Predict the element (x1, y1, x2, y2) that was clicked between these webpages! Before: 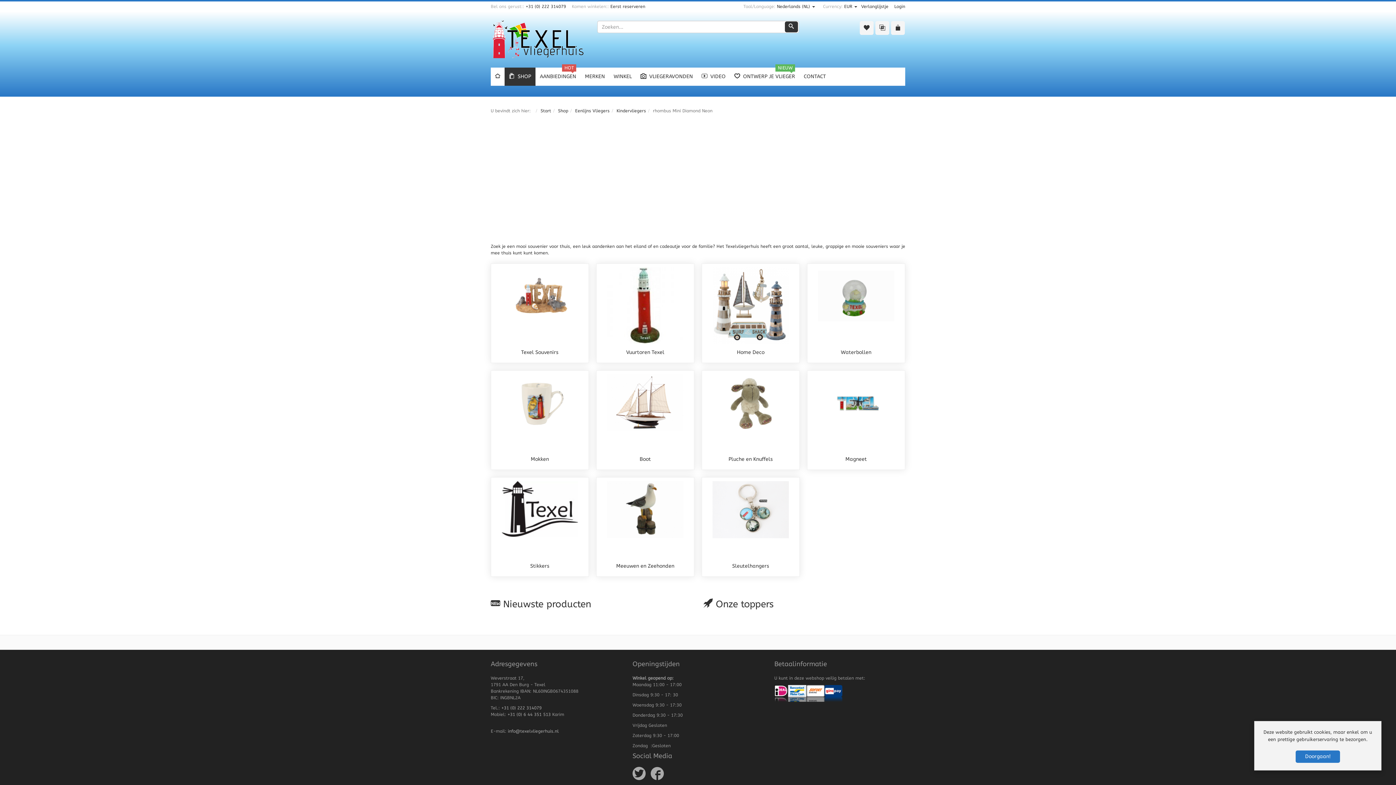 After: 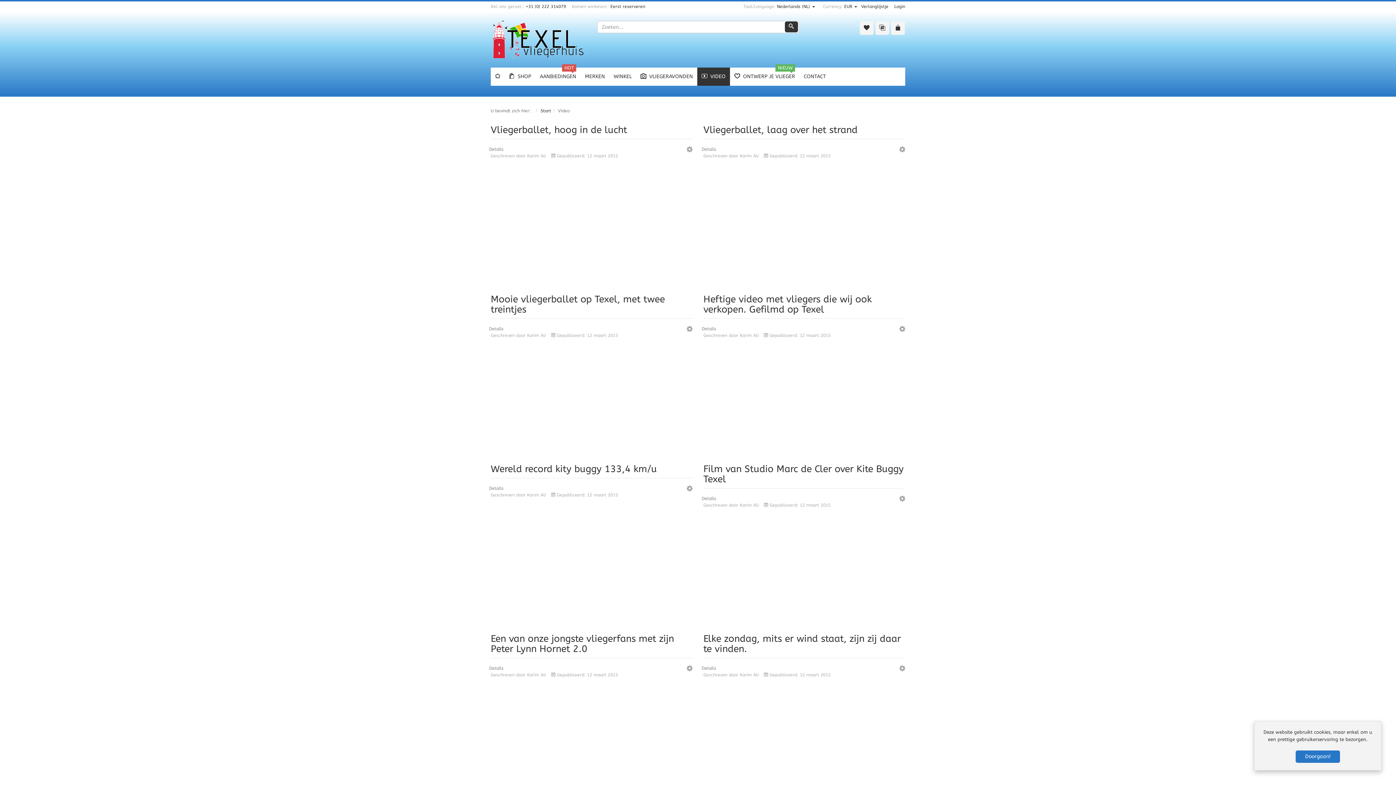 Action: label: VIDEO bbox: (697, 67, 730, 85)